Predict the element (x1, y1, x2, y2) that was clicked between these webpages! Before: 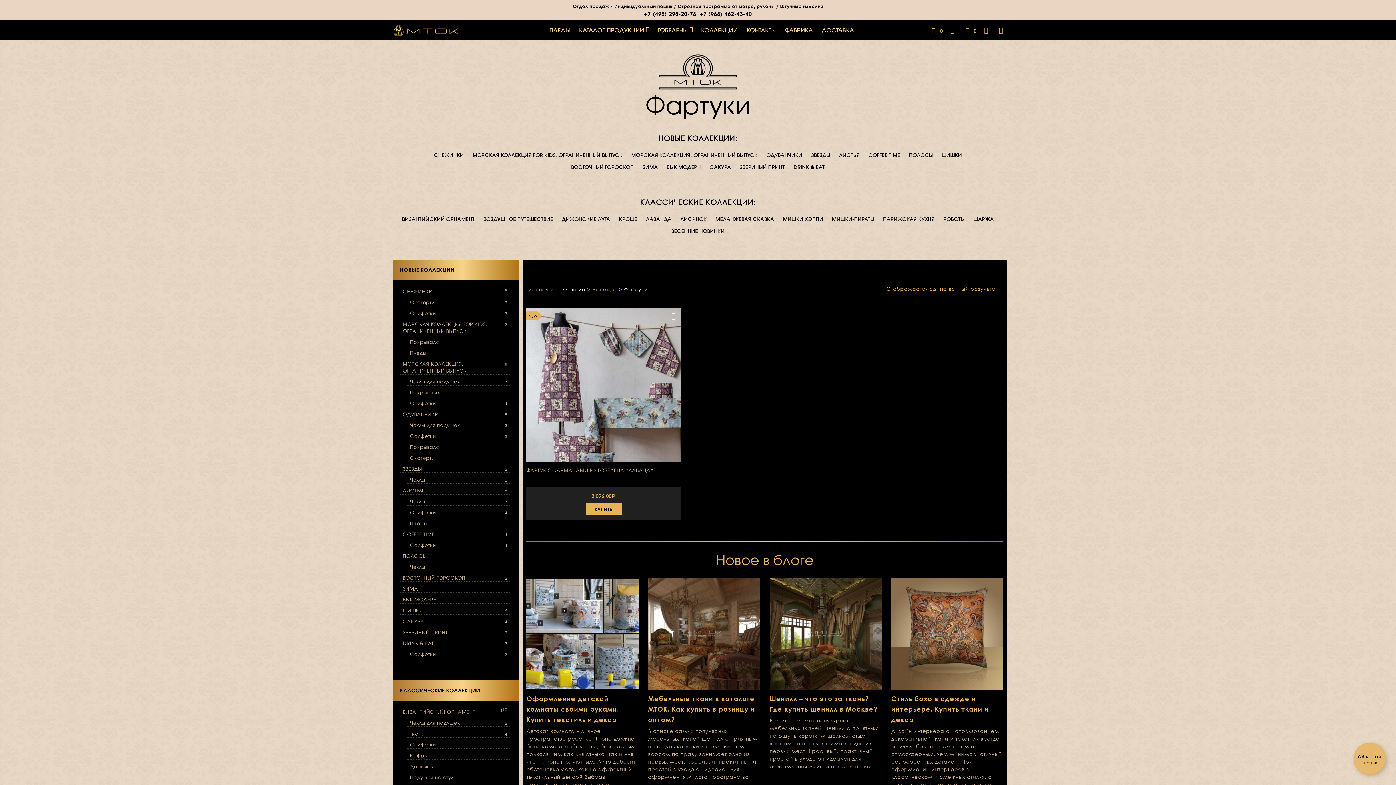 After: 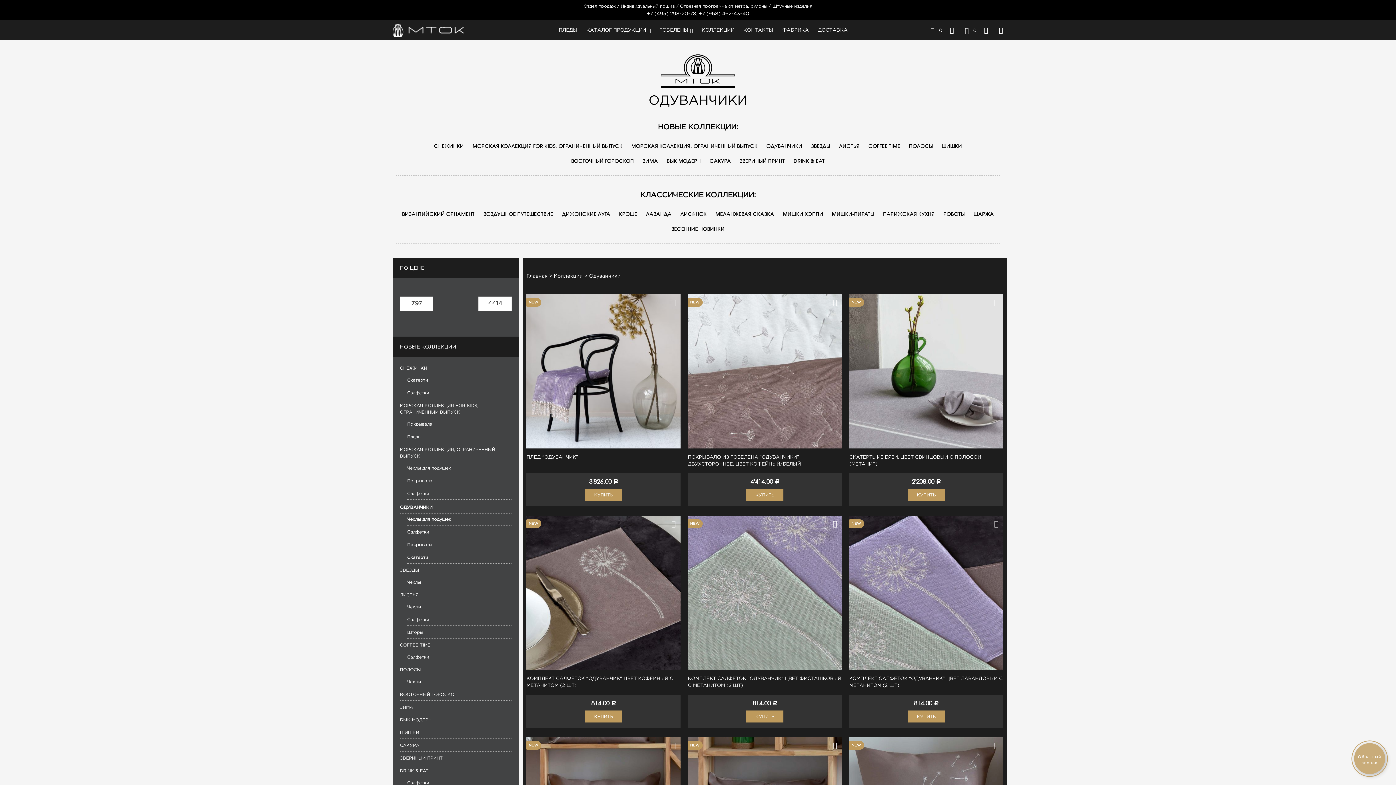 Action: label: ОДУВАНЧИКИ bbox: (400, 411, 512, 418)